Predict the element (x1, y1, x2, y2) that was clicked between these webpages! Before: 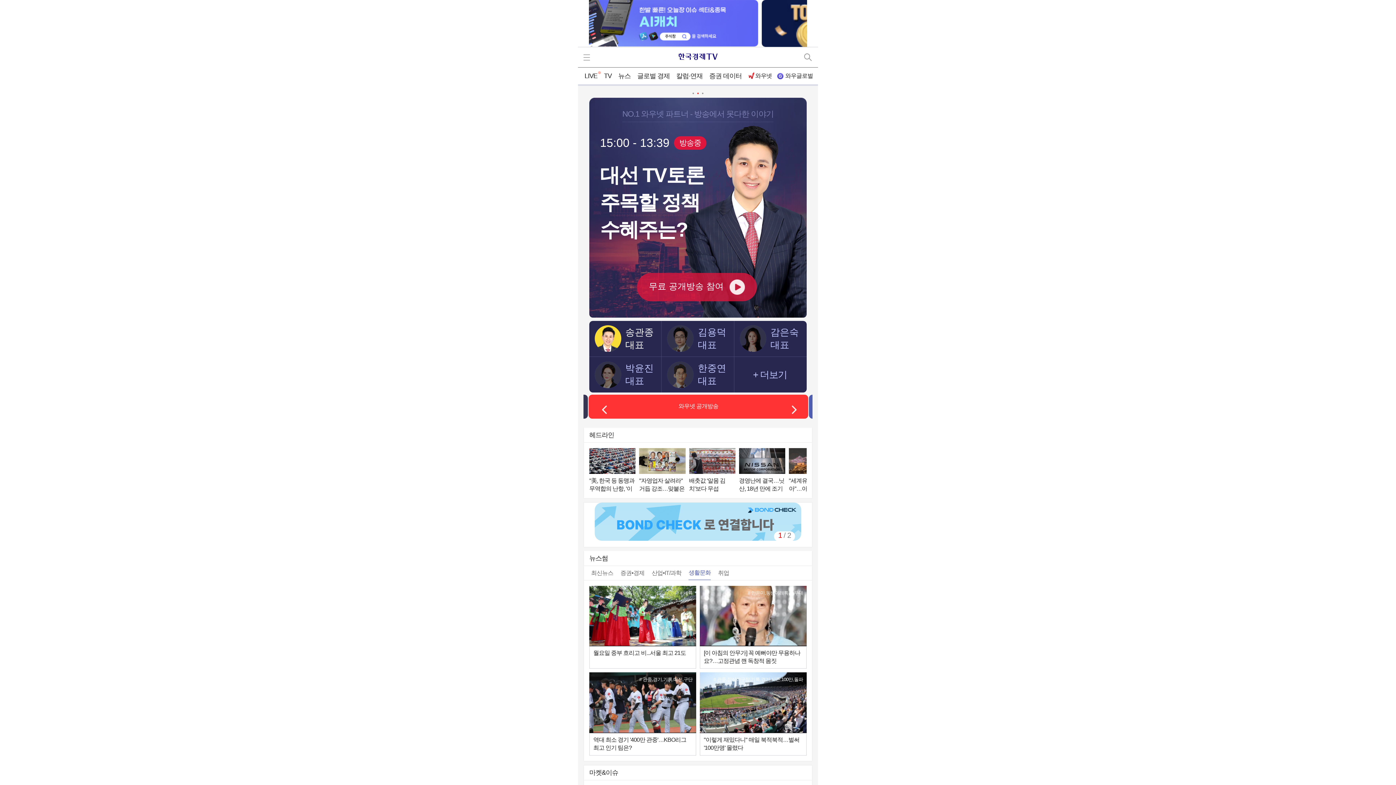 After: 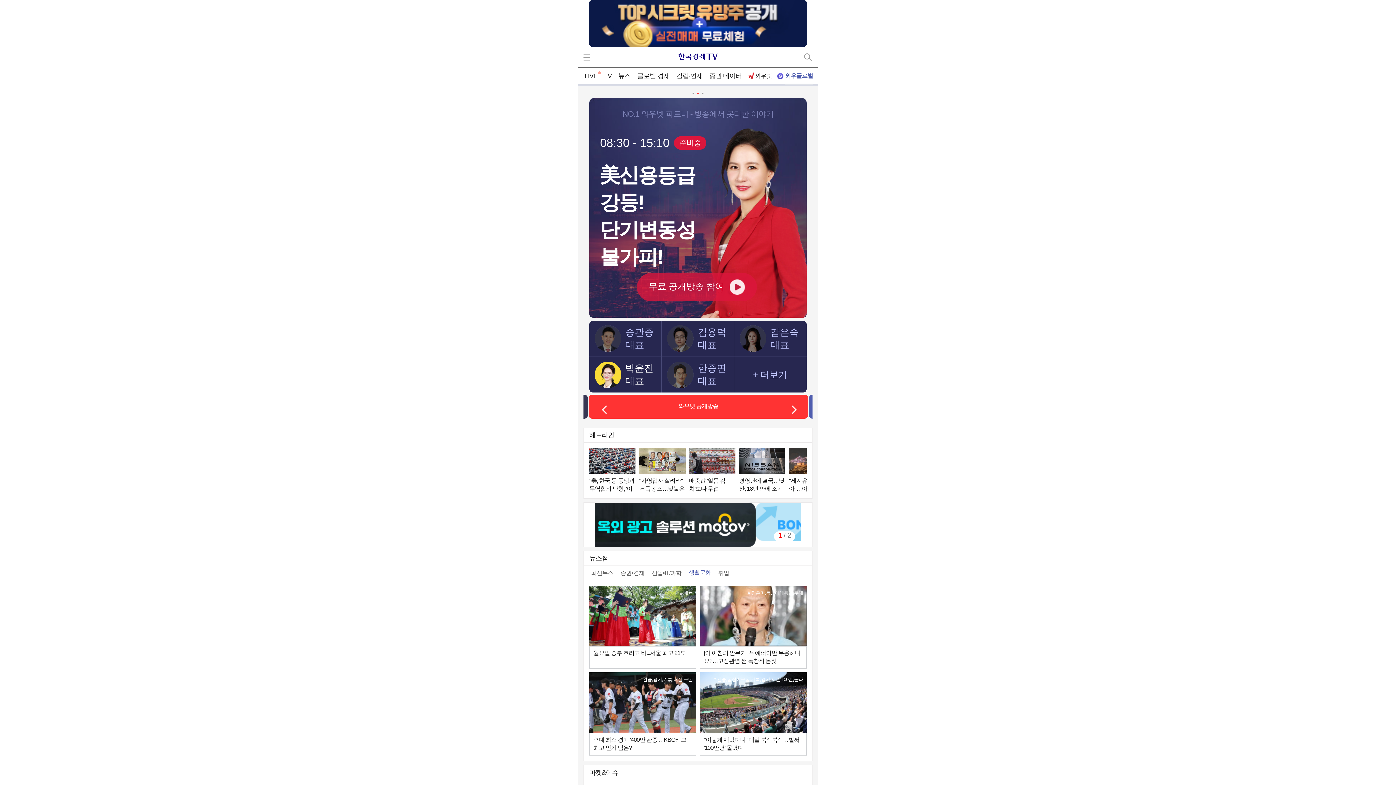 Action: bbox: (778, 67, 813, 85) label: 와우글로벌